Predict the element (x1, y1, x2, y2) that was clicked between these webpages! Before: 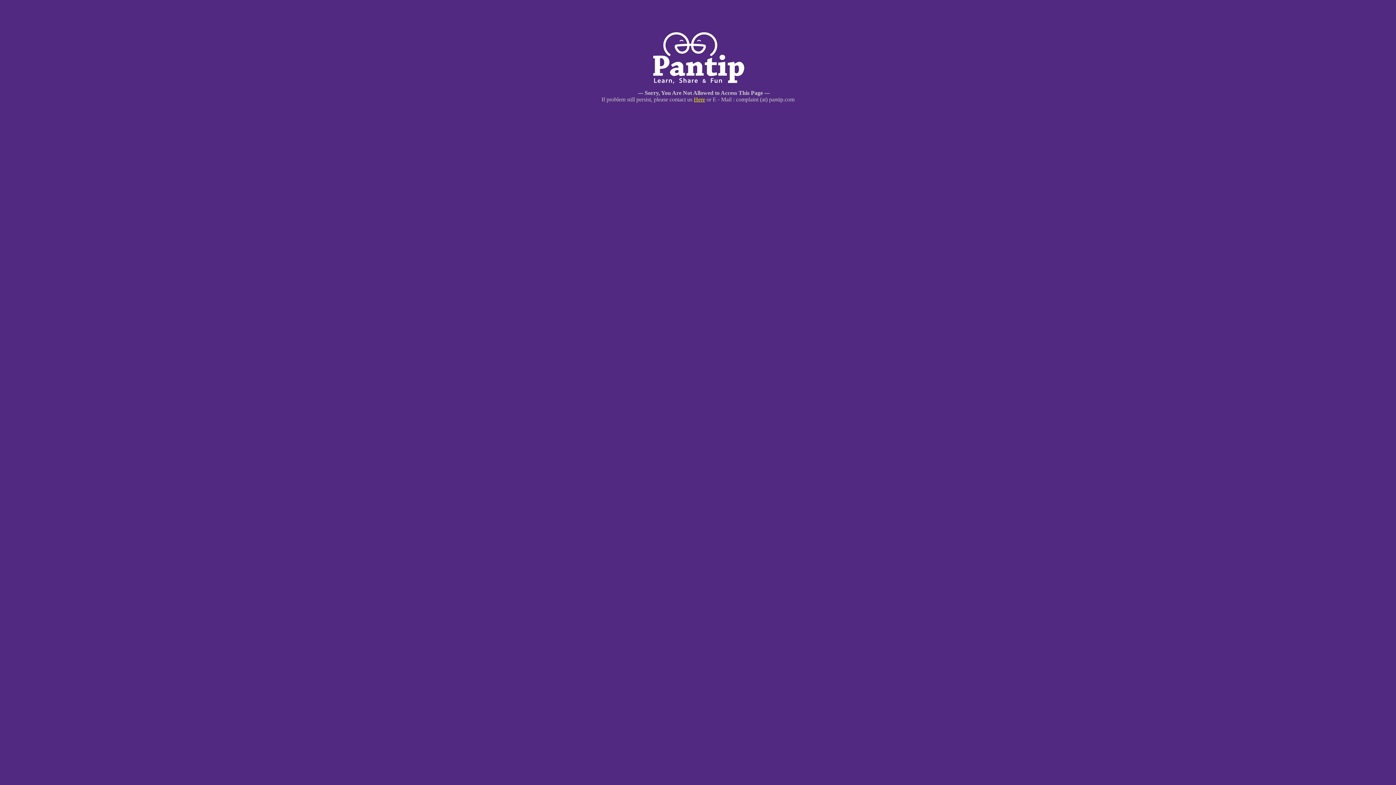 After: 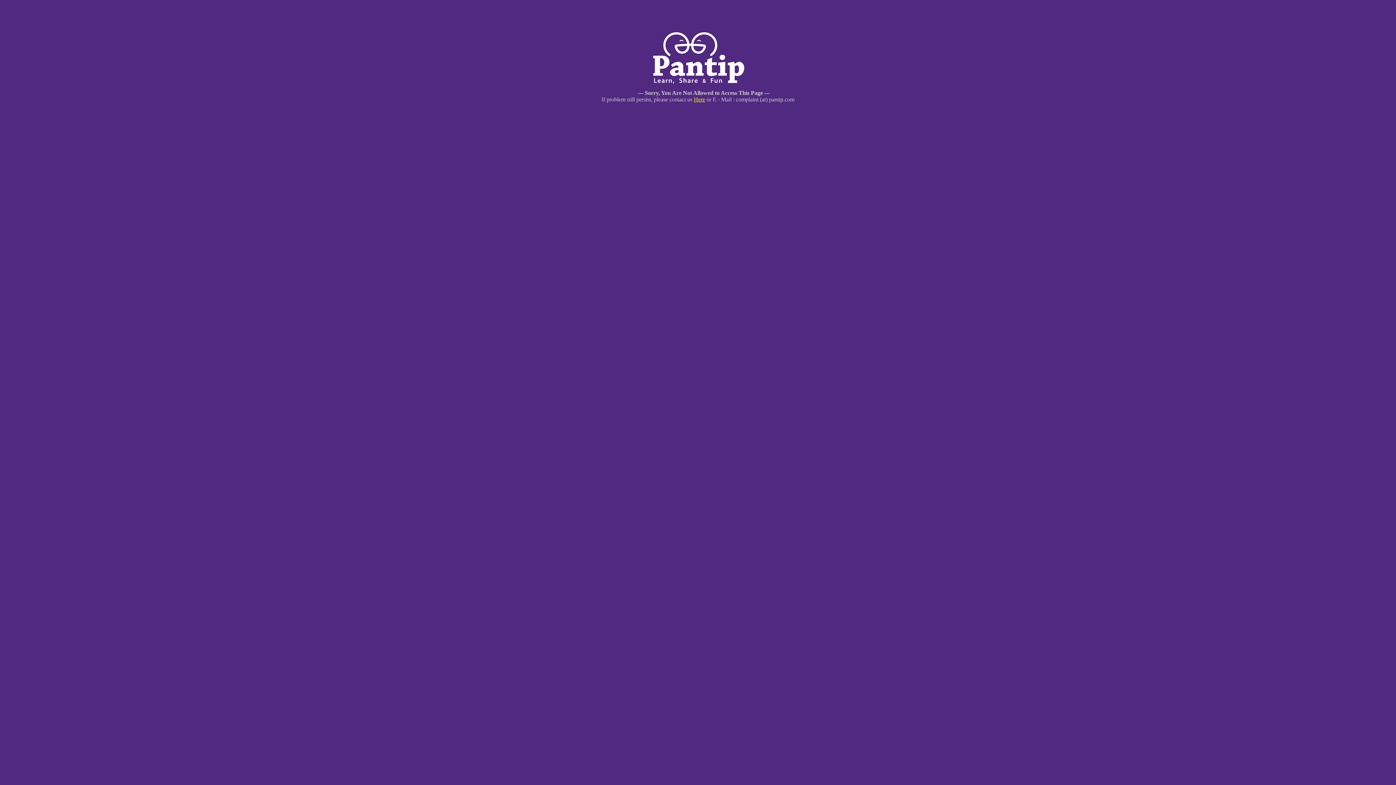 Action: bbox: (694, 96, 705, 102) label: Here